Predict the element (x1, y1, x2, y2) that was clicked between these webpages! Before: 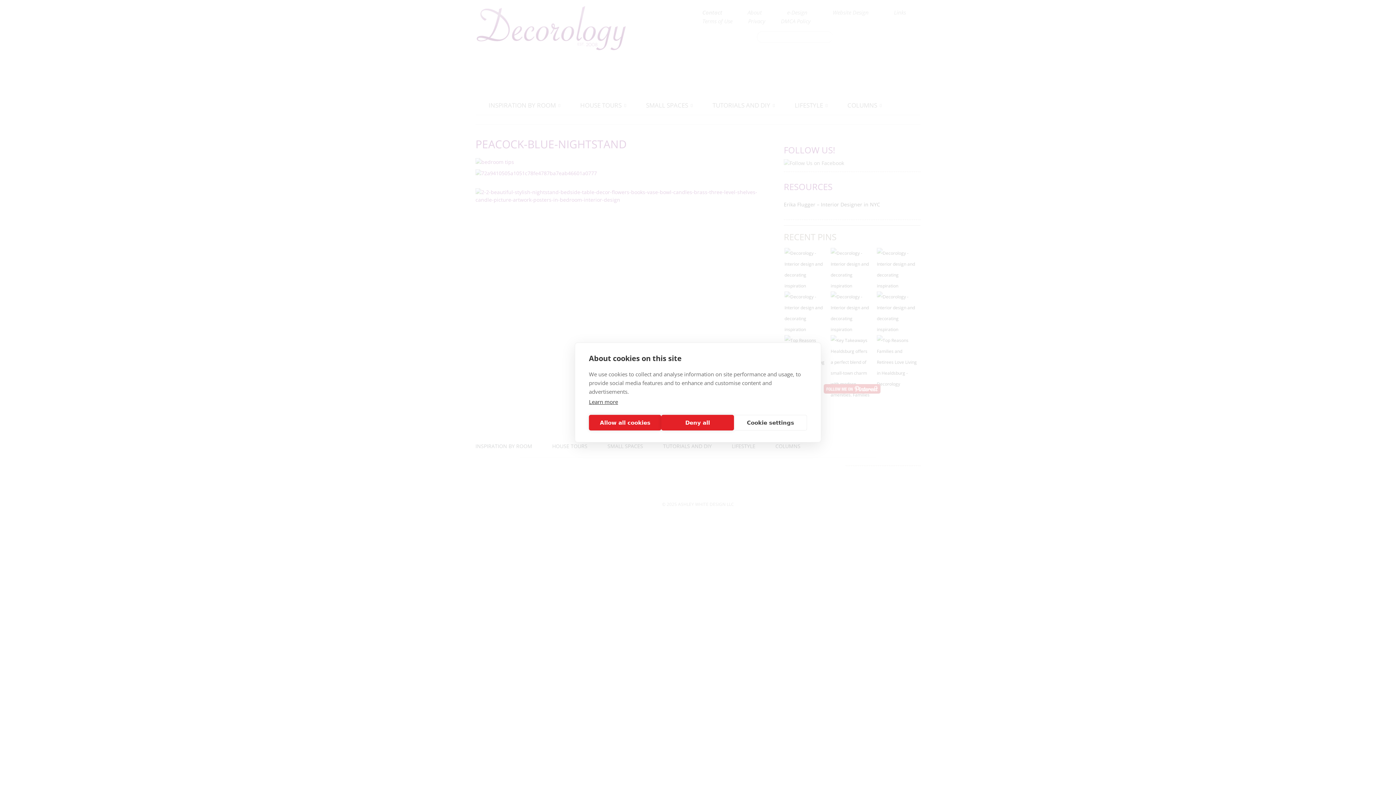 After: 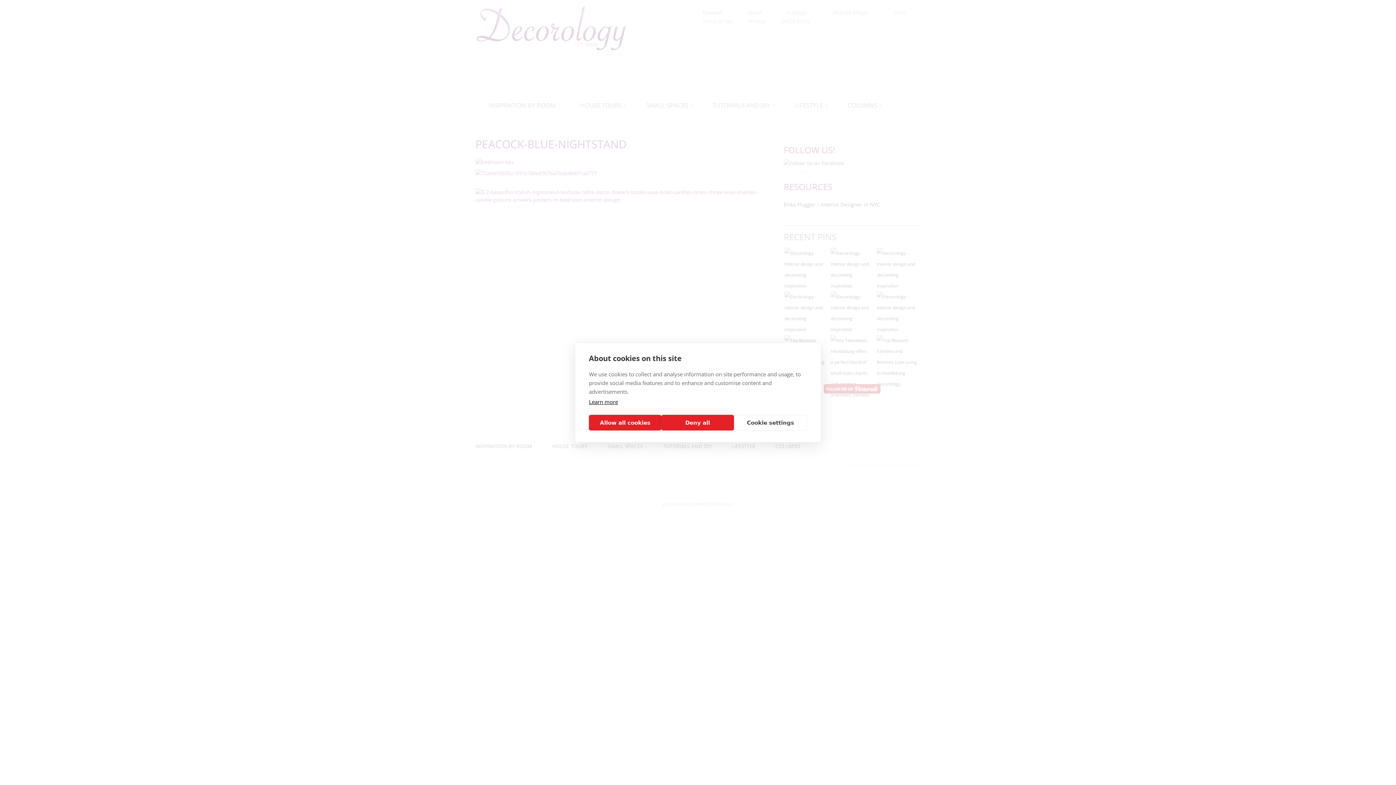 Action: label: Learn more bbox: (589, 398, 618, 405)